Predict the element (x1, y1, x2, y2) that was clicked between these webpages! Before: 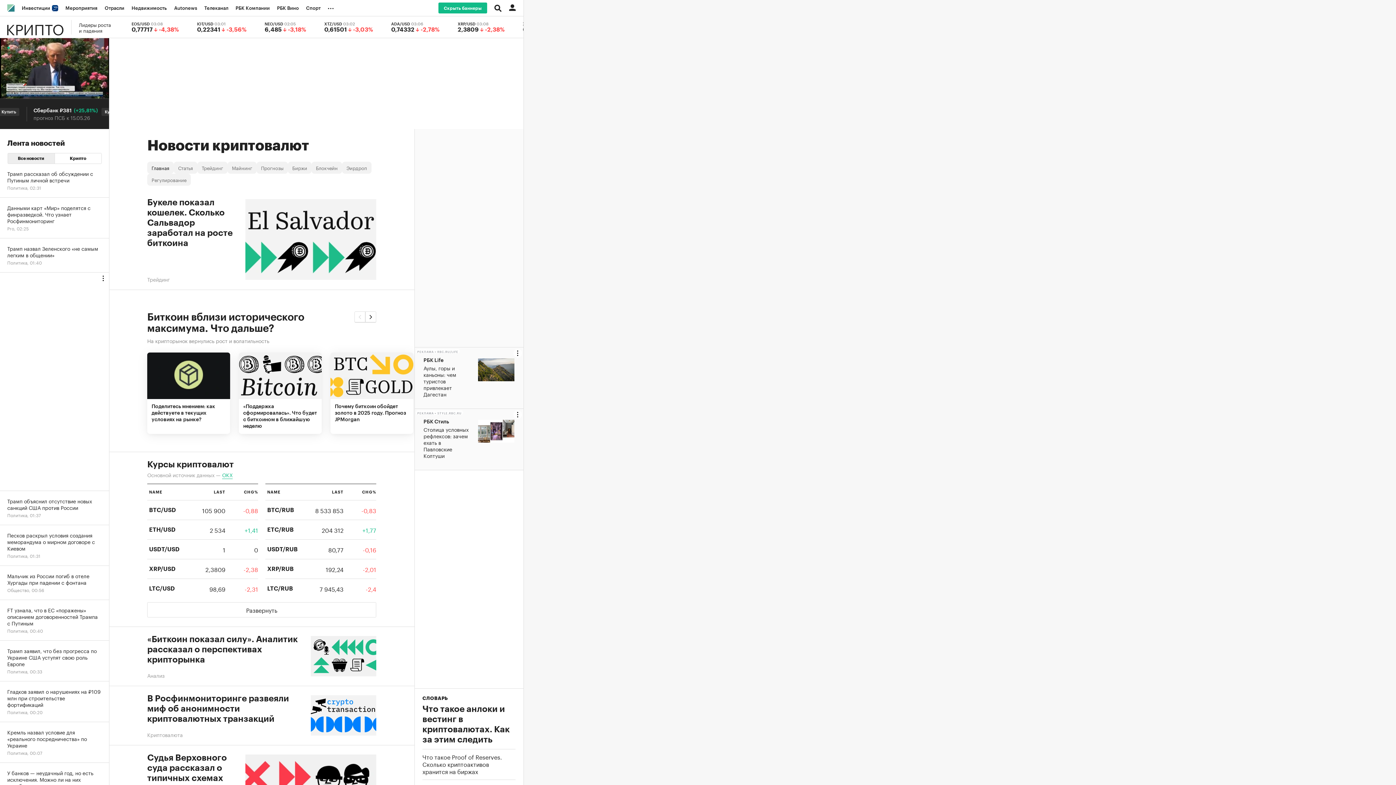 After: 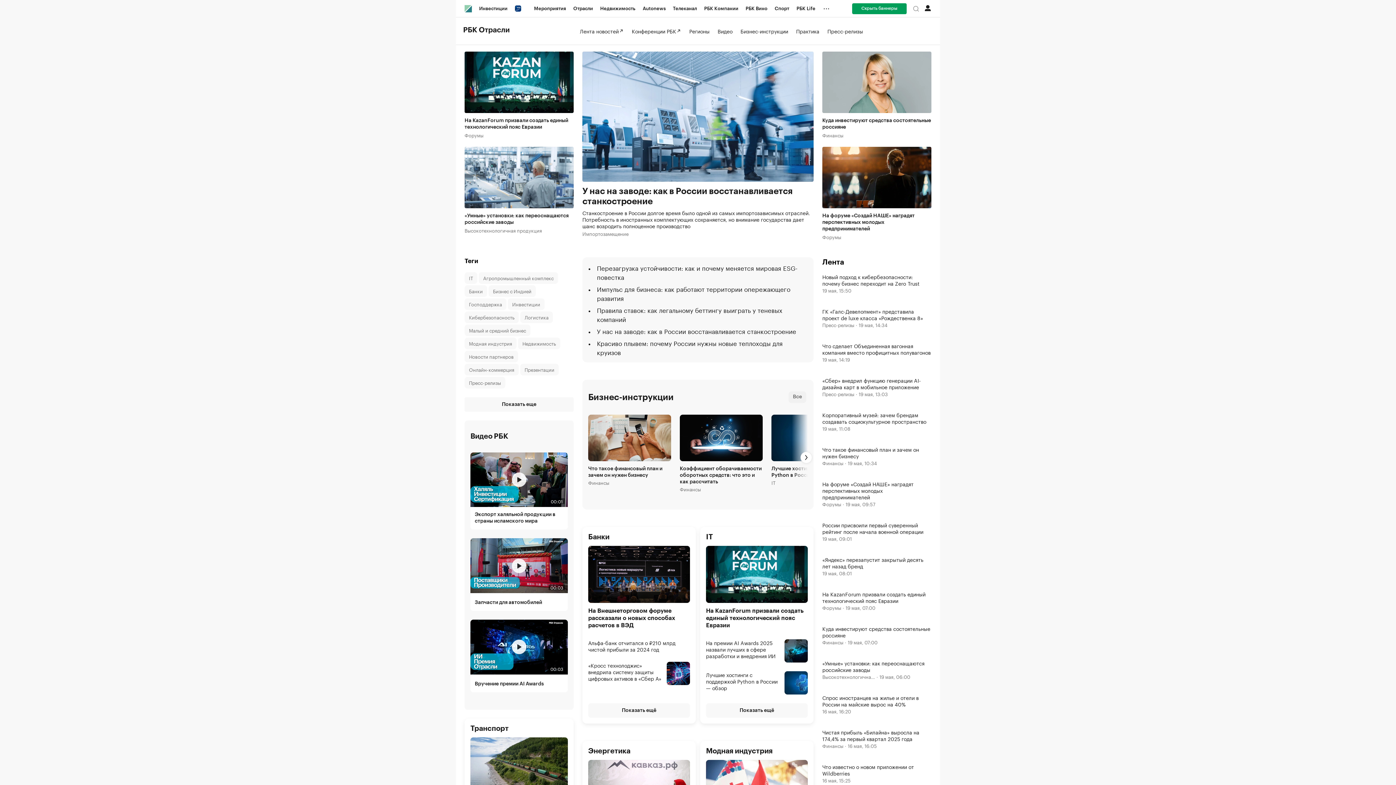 Action: bbox: (101, 0, 128, 16) label: Отрасли